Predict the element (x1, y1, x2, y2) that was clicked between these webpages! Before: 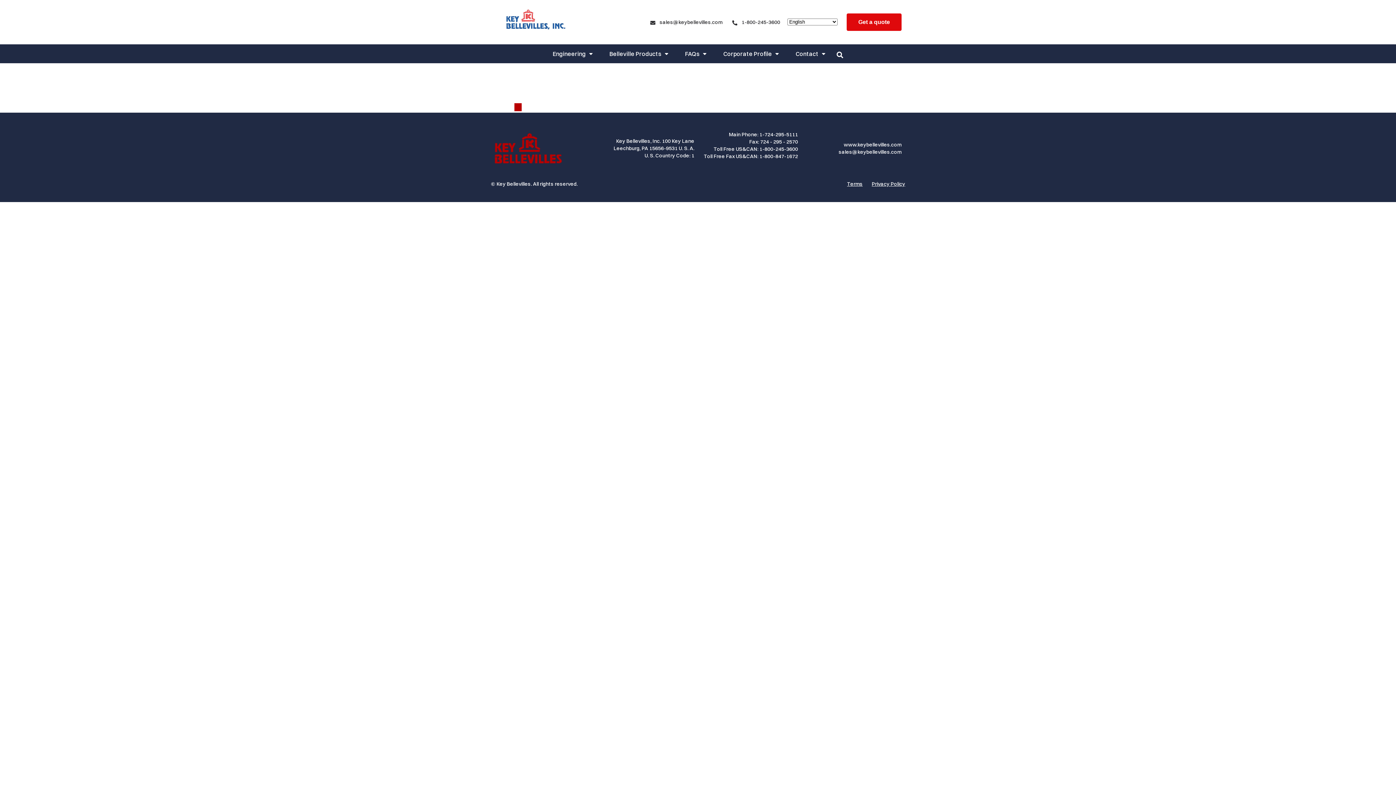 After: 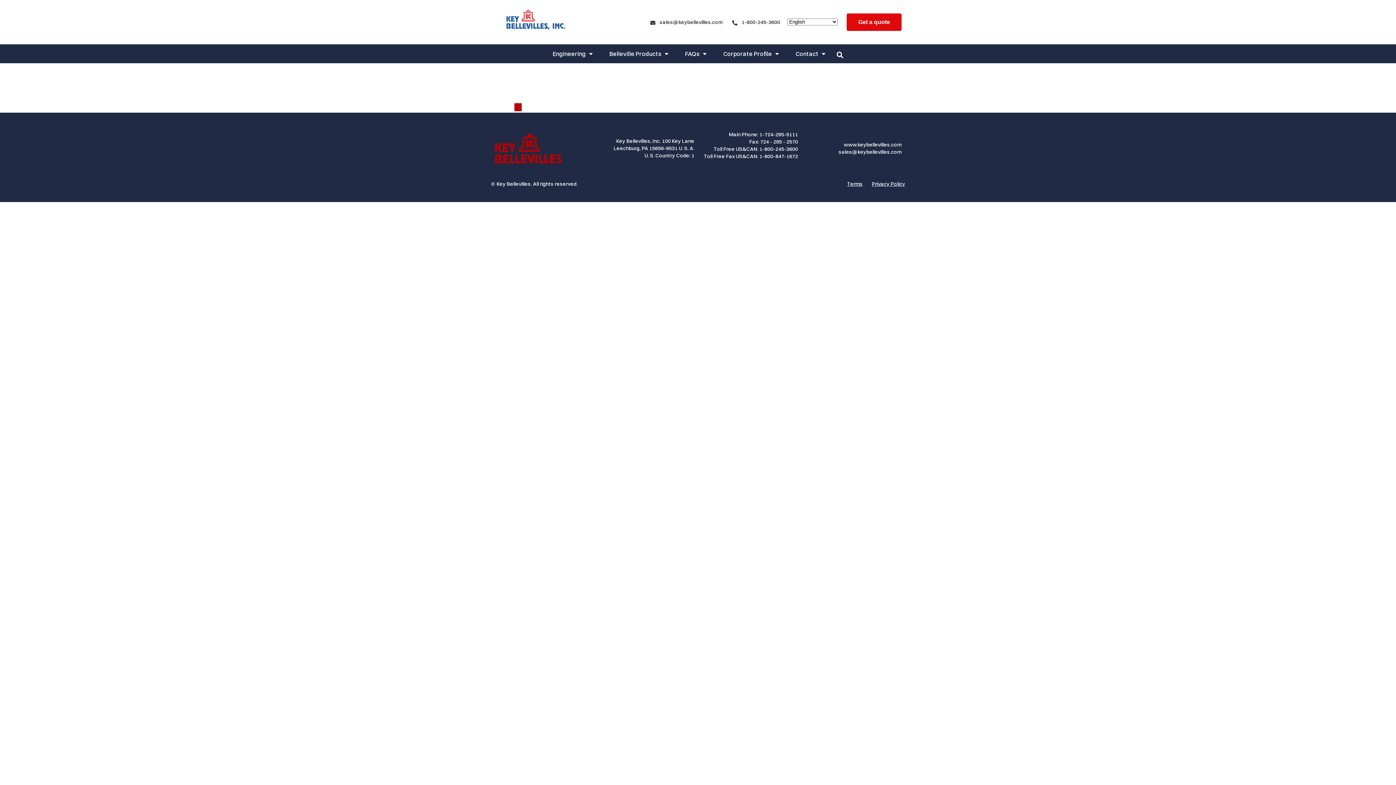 Action: bbox: (838, 148, 901, 155) label: sales@keybellevilles.com